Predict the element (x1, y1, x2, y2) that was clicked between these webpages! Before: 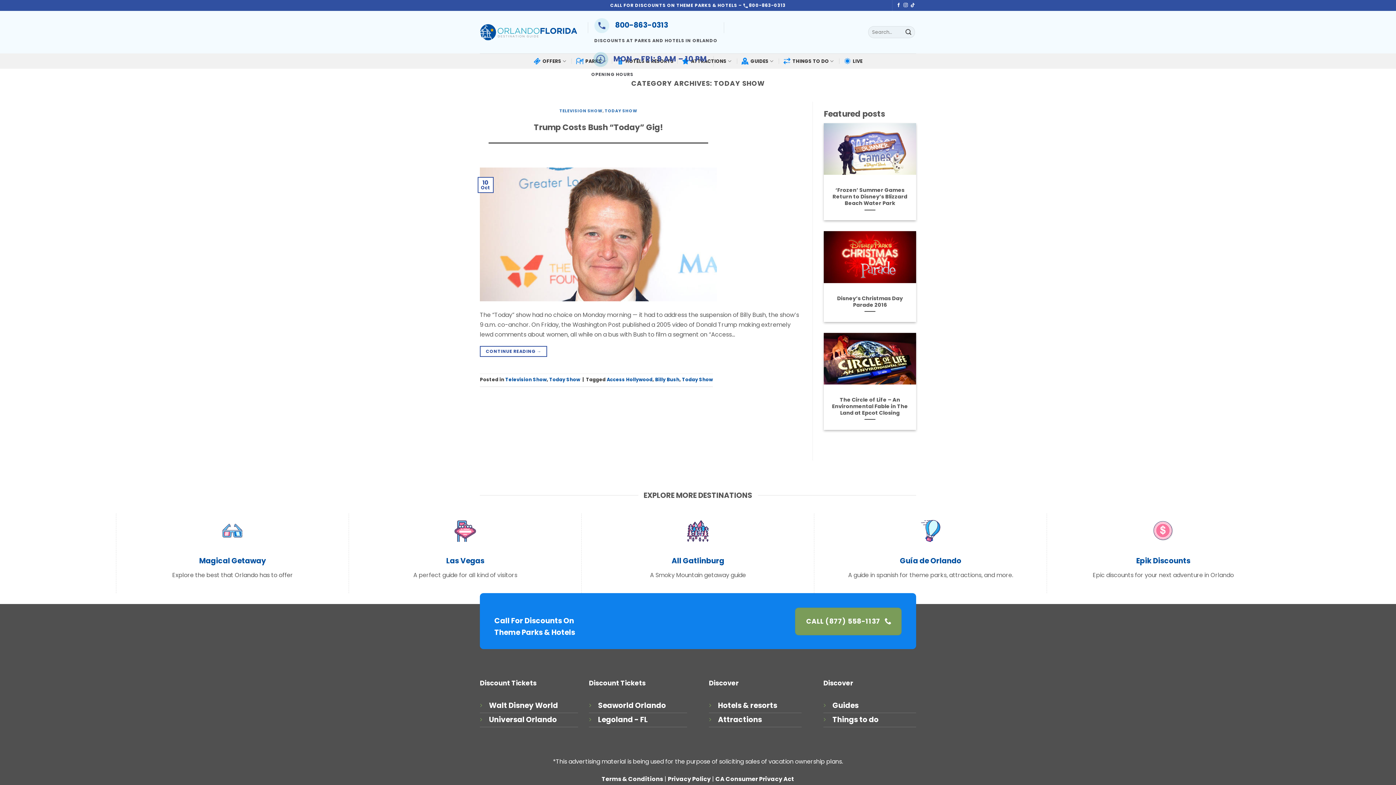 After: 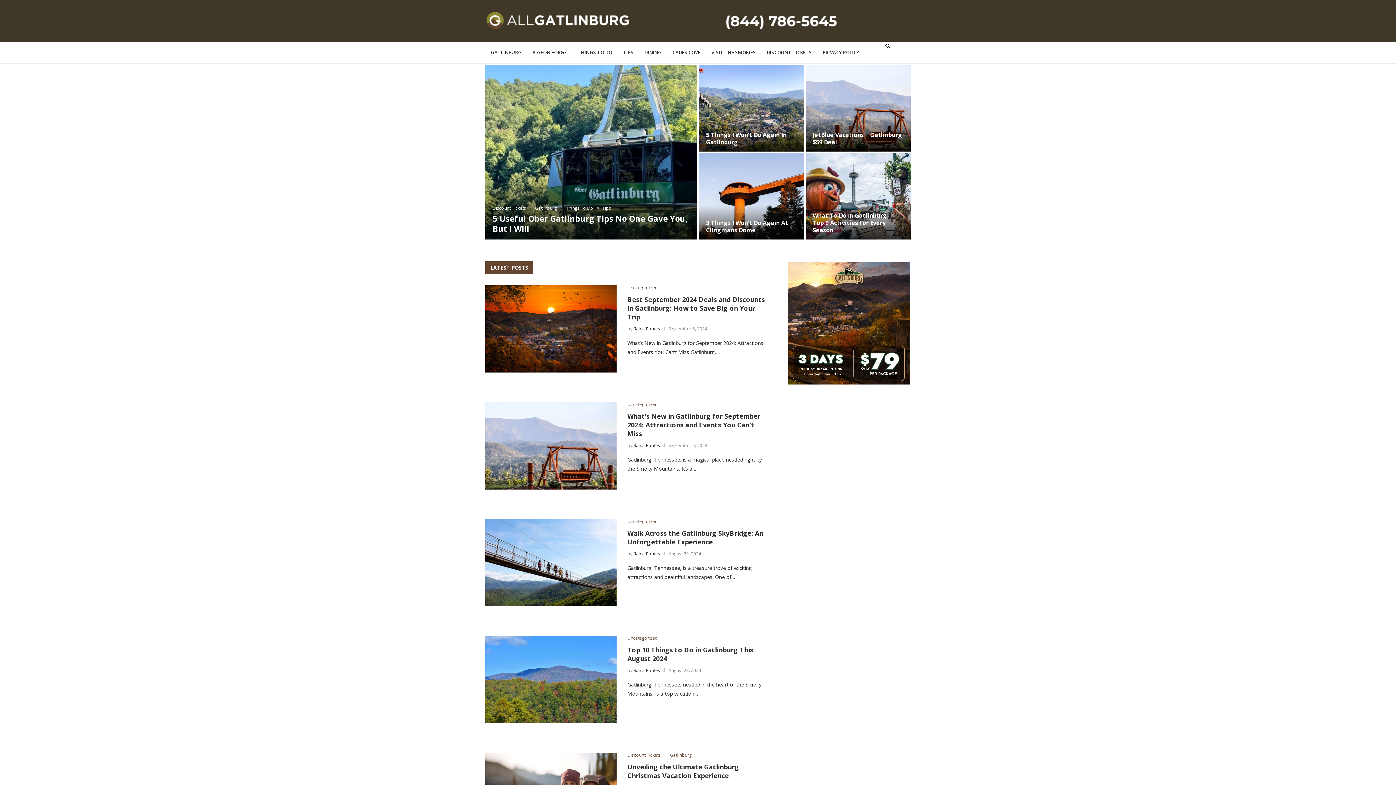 Action: bbox: (587, 519, 809, 542)